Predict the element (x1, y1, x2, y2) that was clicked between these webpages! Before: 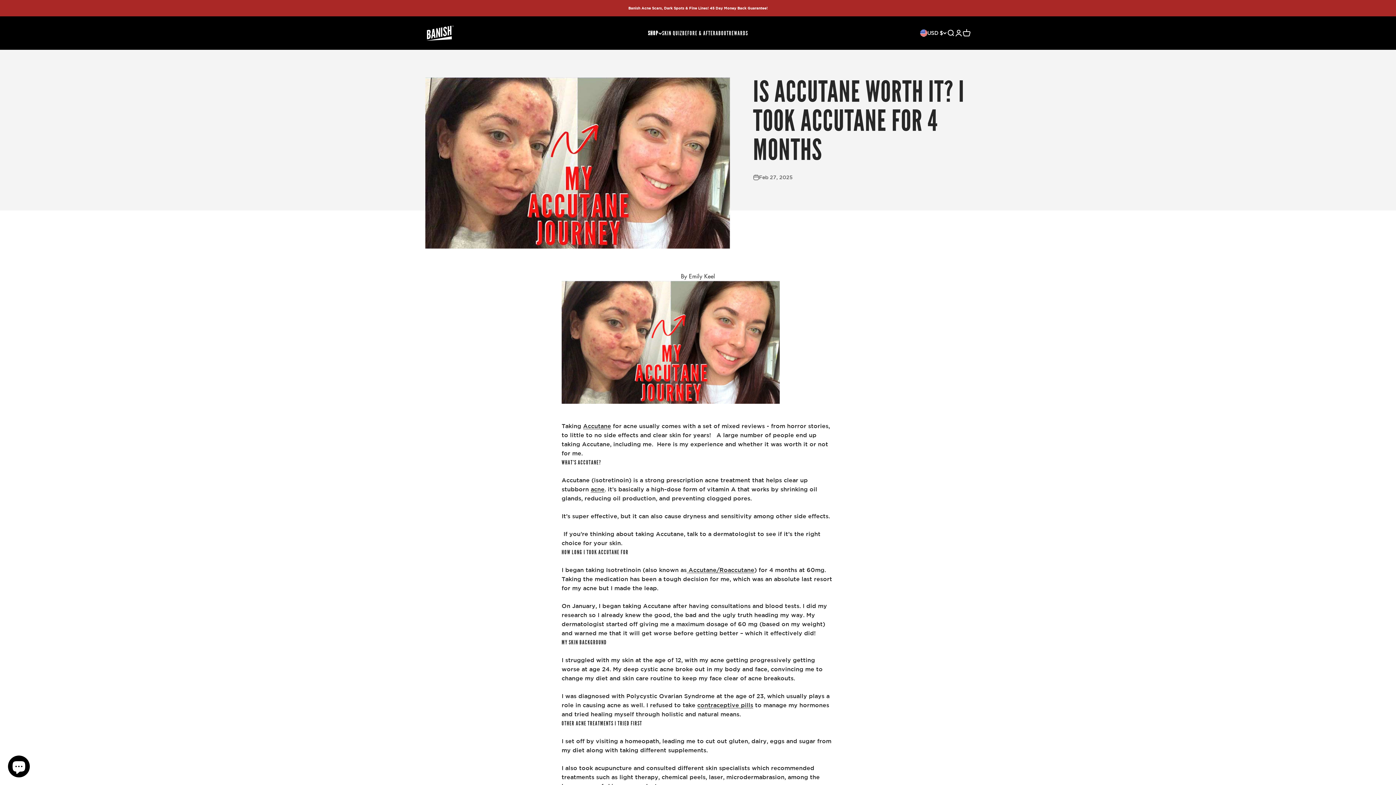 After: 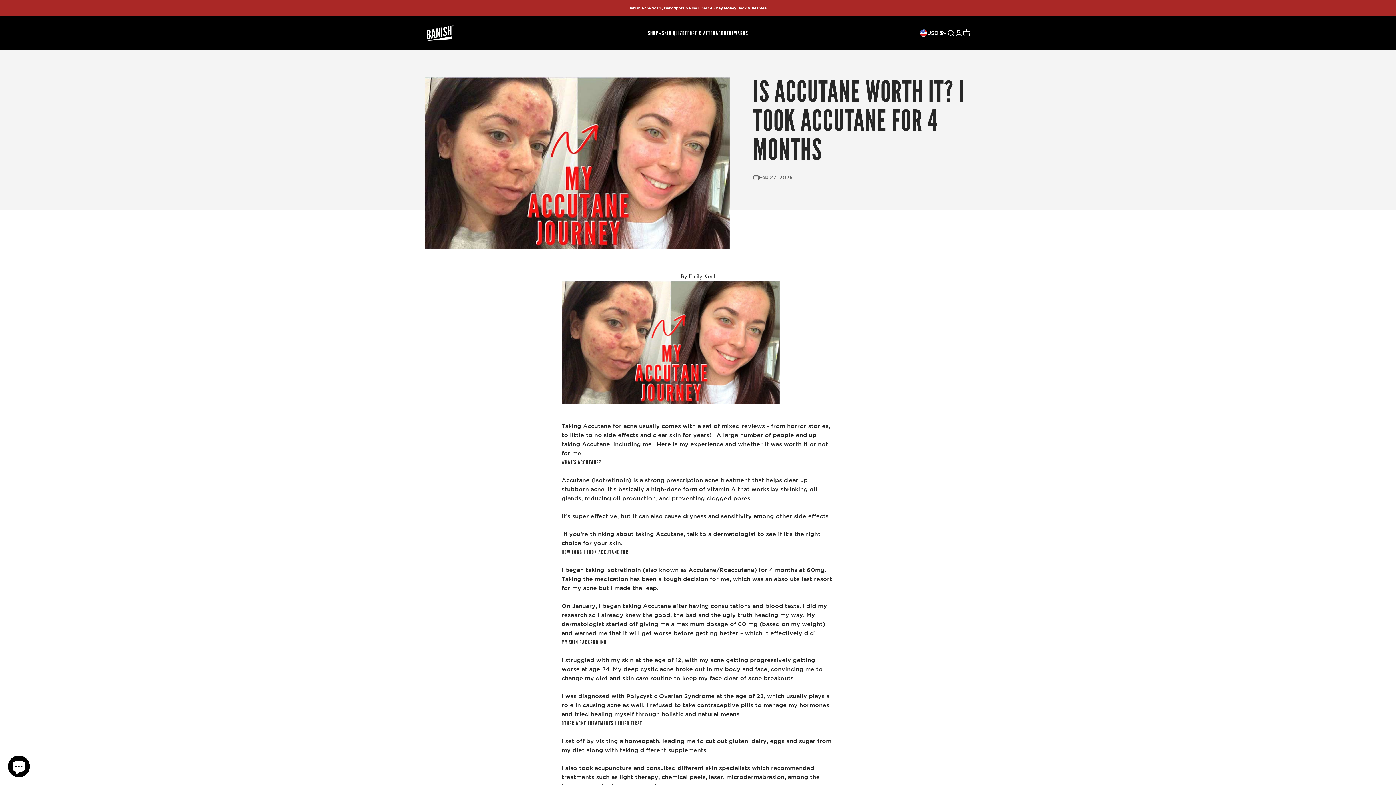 Action: label:  Accutane/Roaccutane bbox: (686, 566, 754, 573)